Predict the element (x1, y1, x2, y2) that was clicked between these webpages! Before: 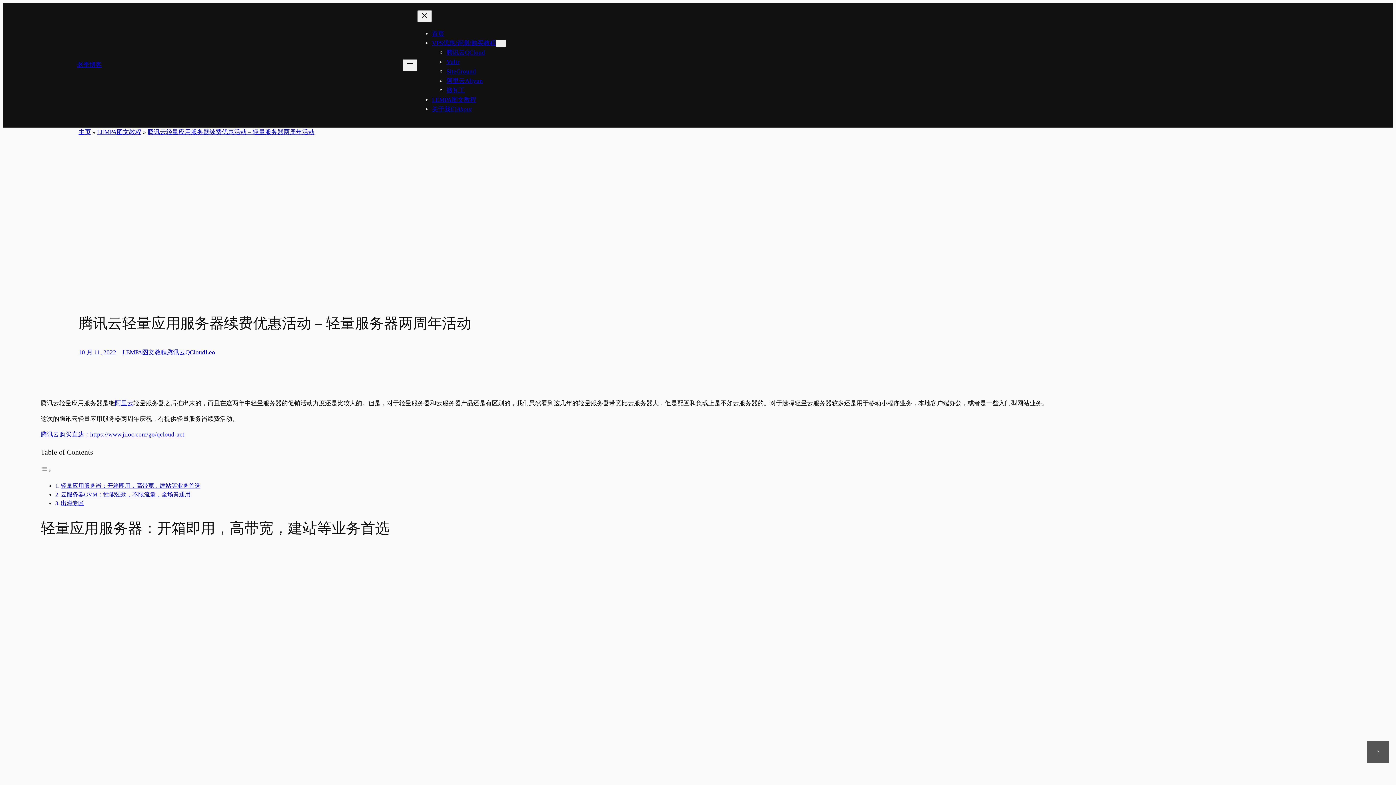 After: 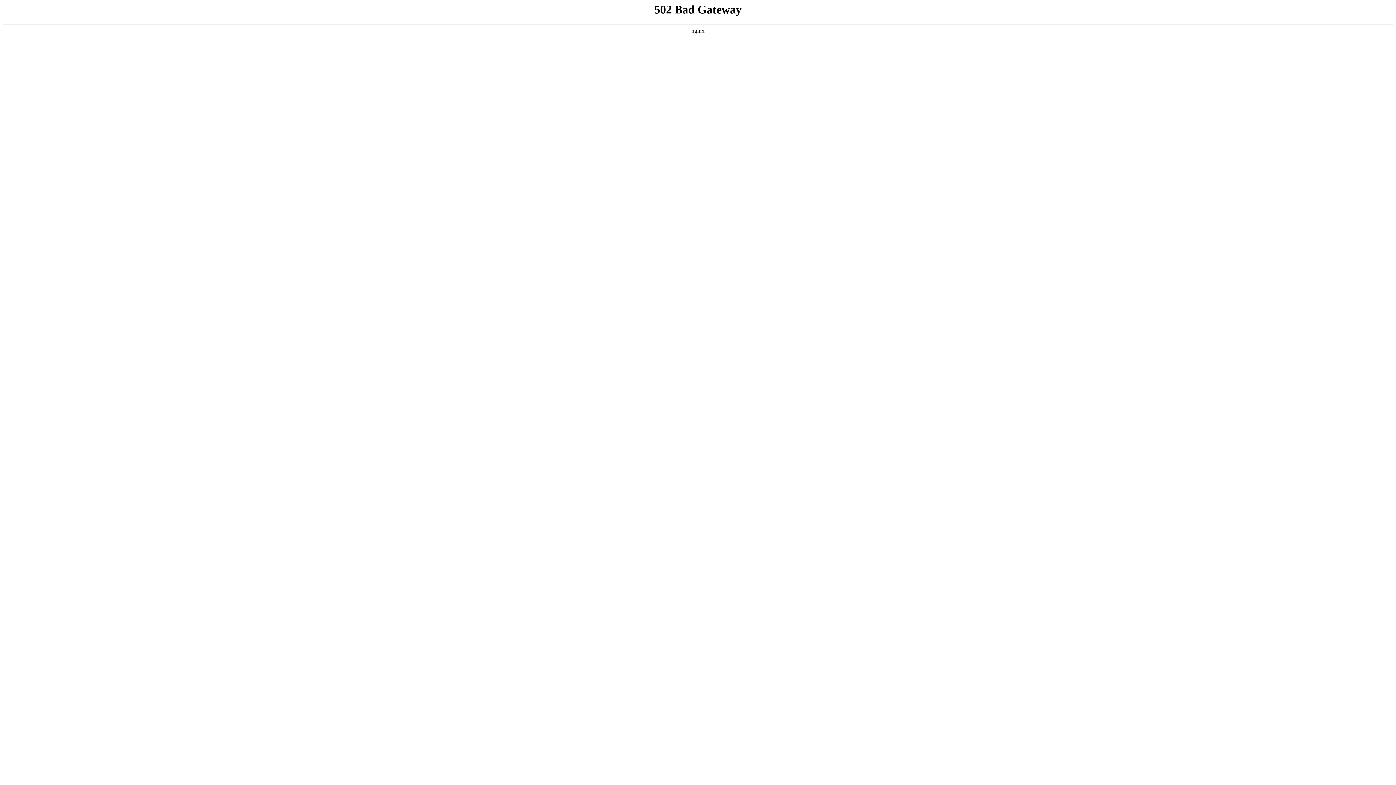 Action: bbox: (40, 57, 77, 73)